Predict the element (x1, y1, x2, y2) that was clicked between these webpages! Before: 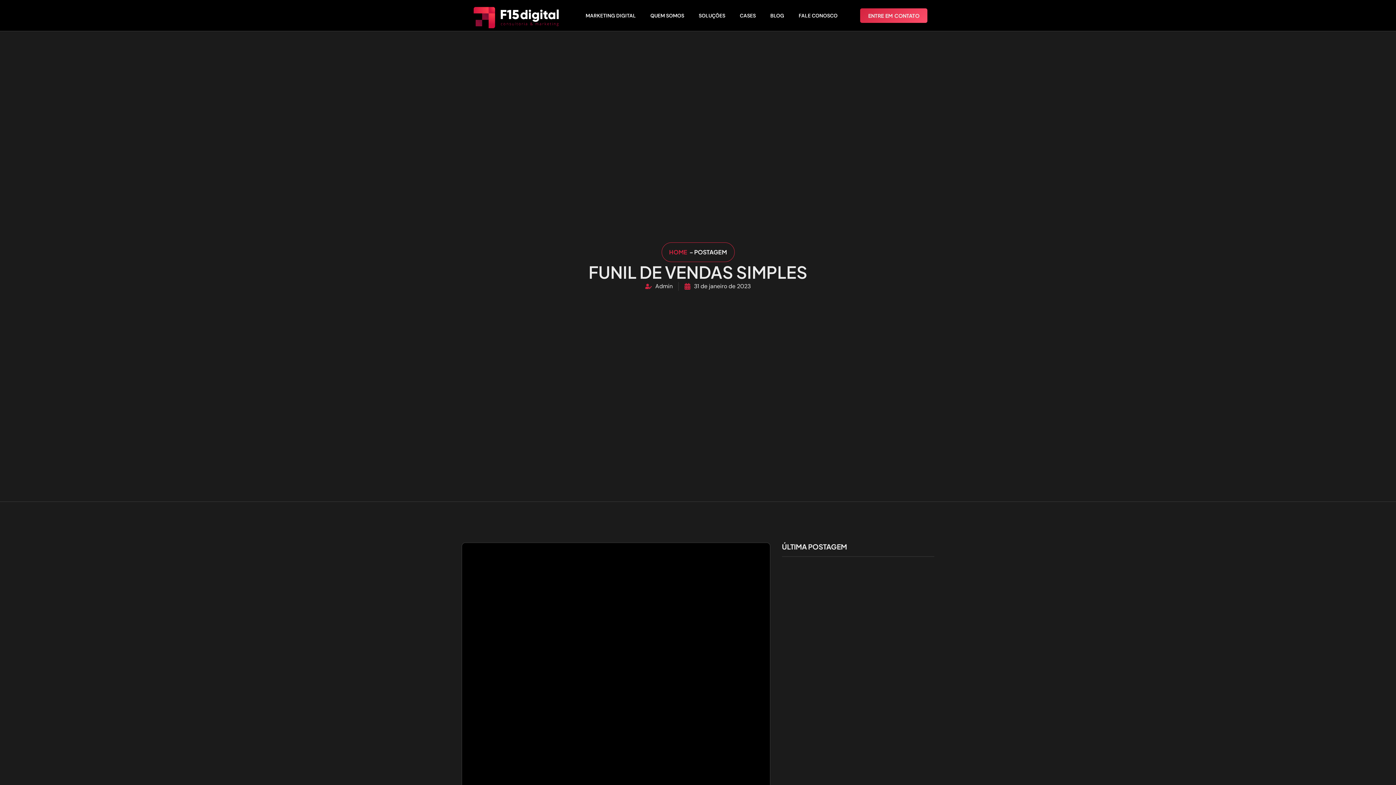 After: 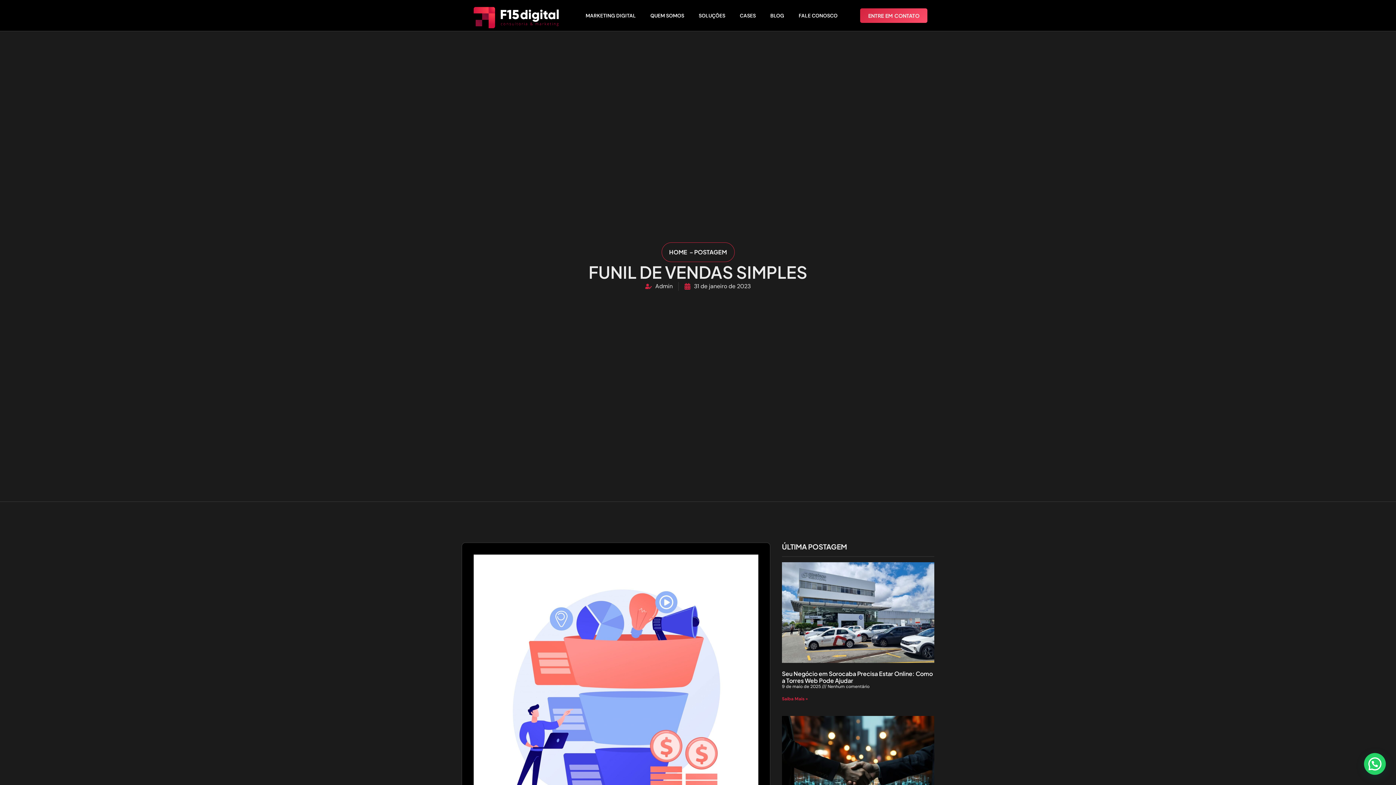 Action: bbox: (669, 248, 688, 255) label: HOME 